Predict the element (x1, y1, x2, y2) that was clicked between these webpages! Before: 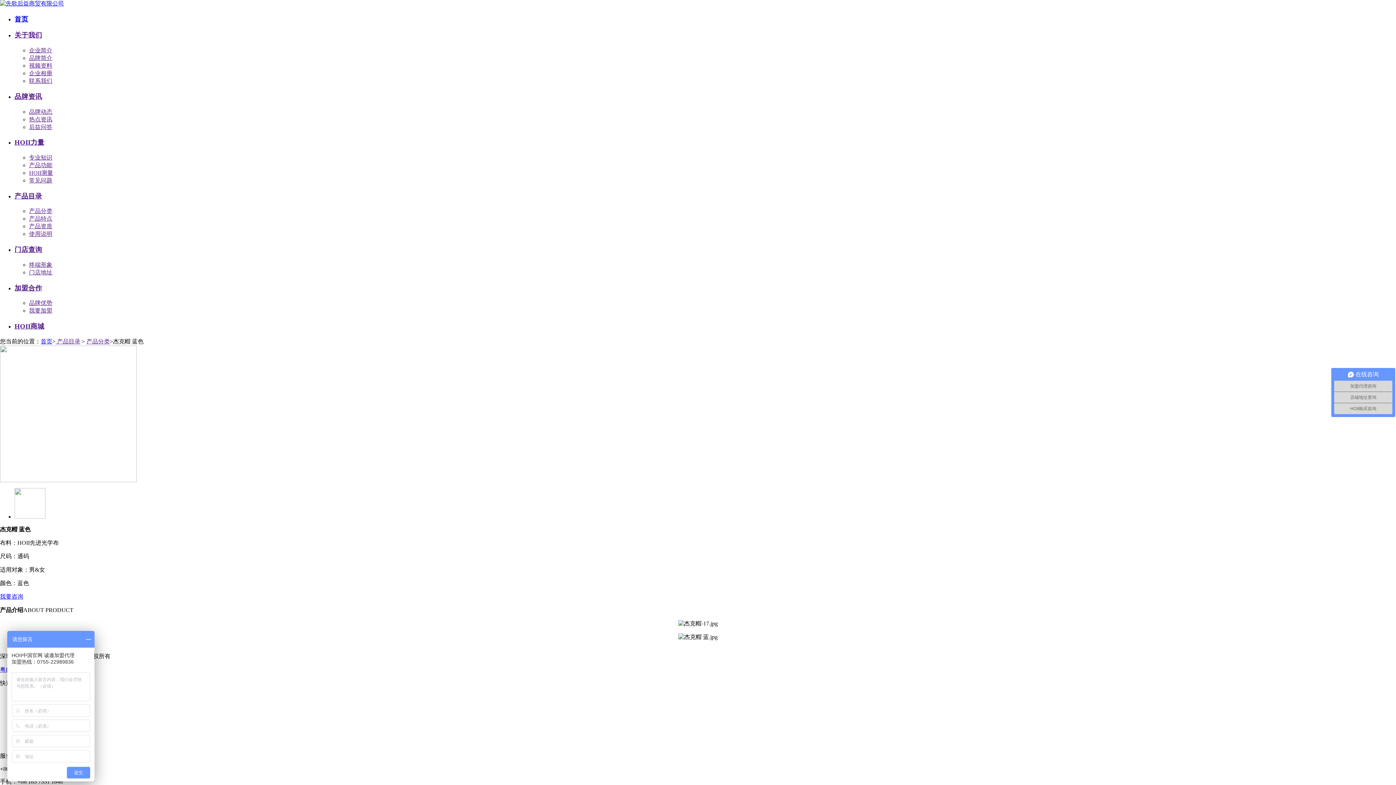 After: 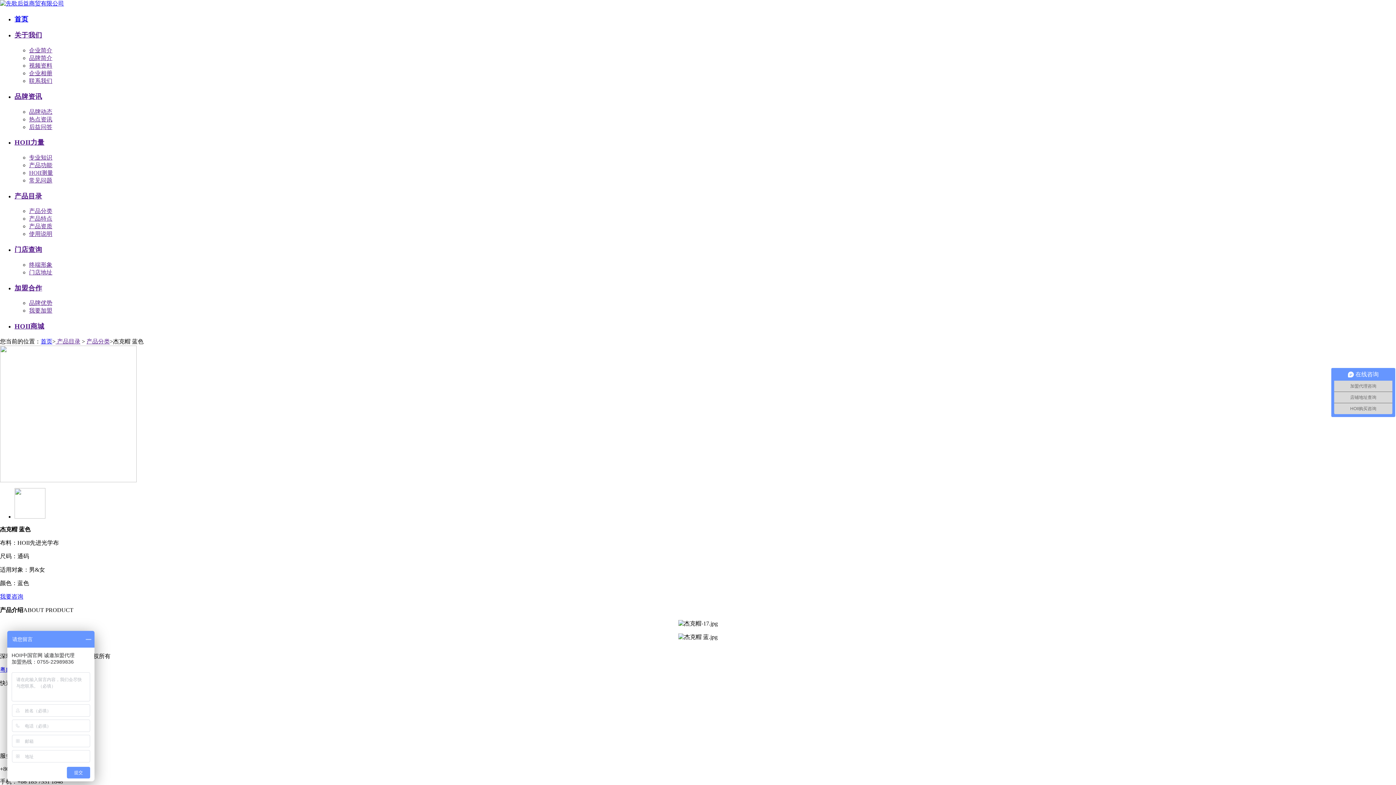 Action: bbox: (14, 245, 42, 253) label: 门店查询